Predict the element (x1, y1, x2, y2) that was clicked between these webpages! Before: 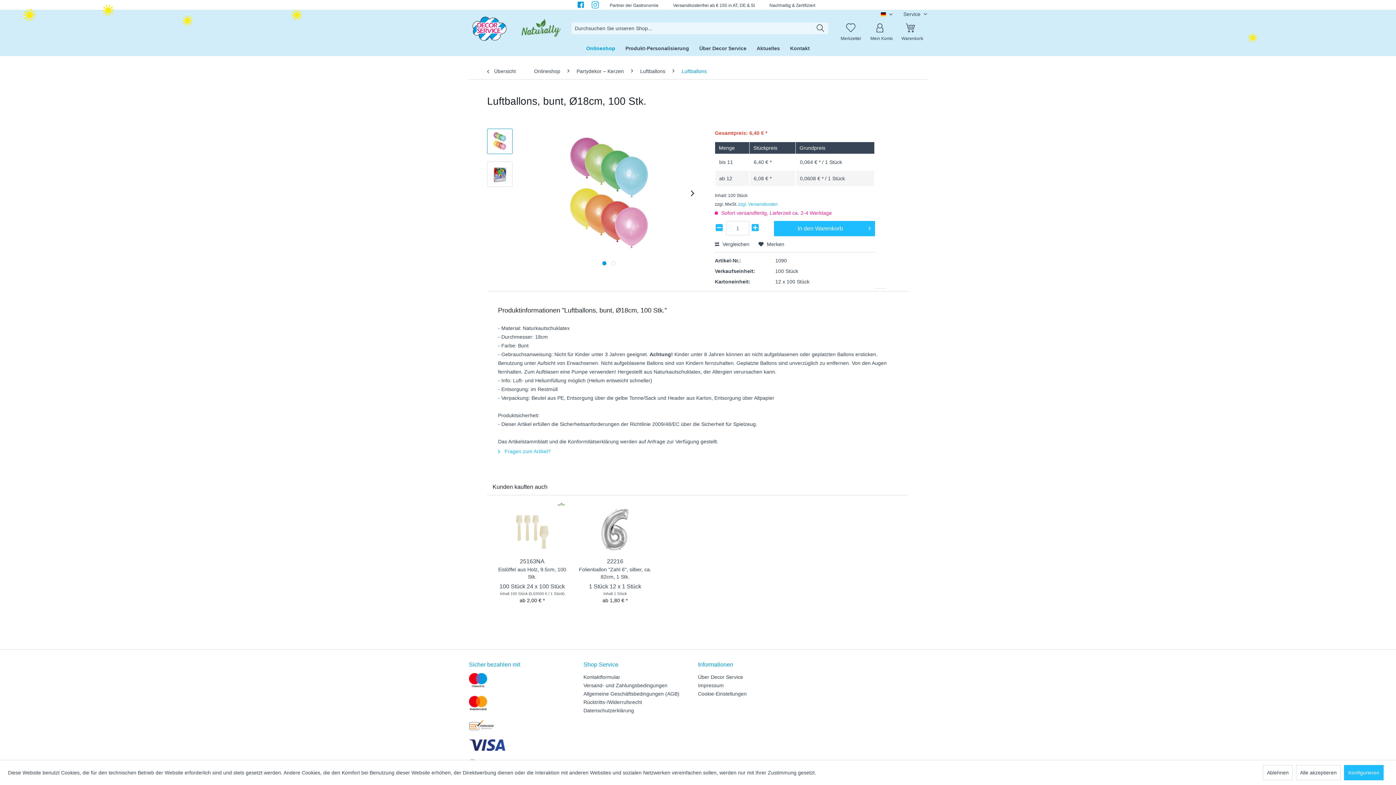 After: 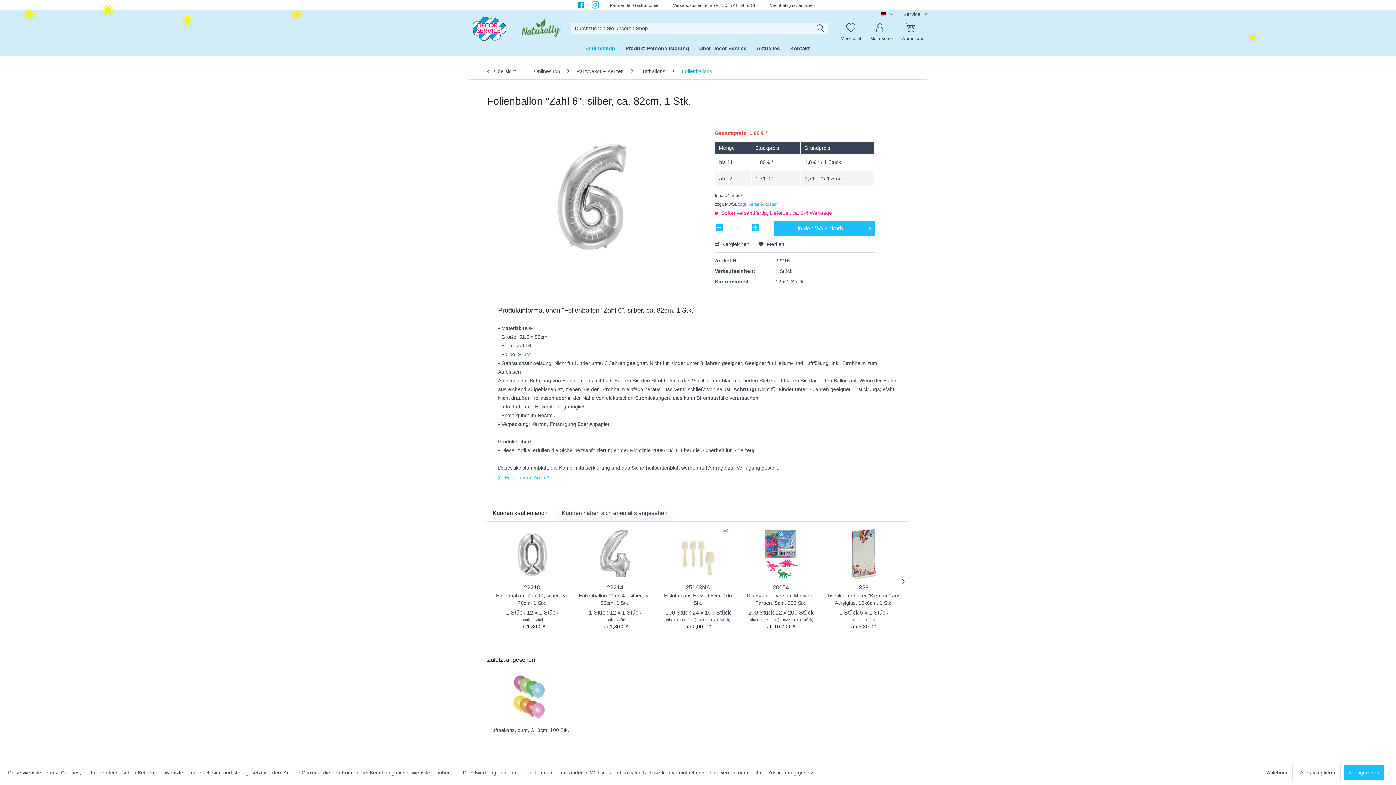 Action: bbox: (577, 502, 653, 553)